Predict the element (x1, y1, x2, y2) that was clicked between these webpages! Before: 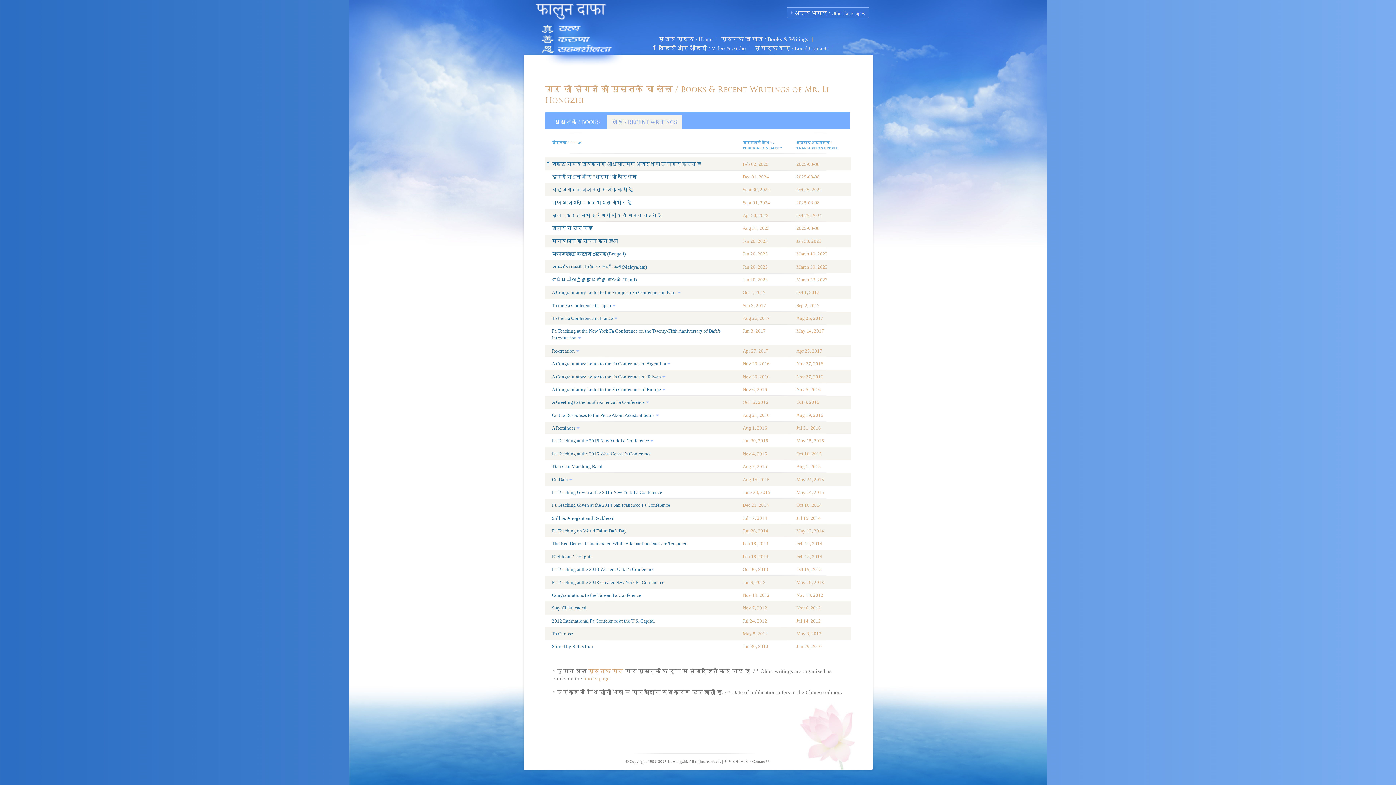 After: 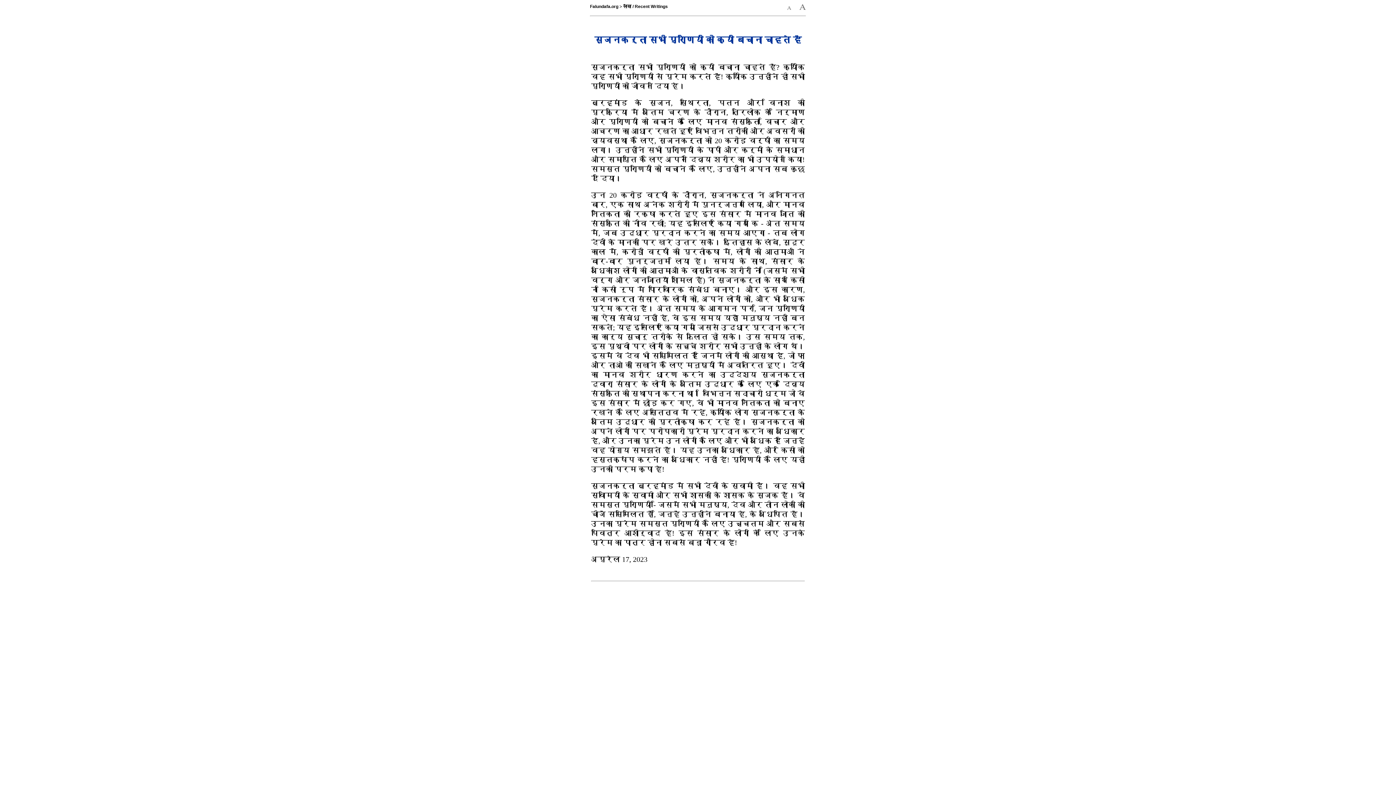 Action: bbox: (523, 209, 872, 221) label: सृजनकर्ता सभी प्राणियों को क्यों बचाना चाहते हैं
Oct 25, 2024
Apr 20, 2023